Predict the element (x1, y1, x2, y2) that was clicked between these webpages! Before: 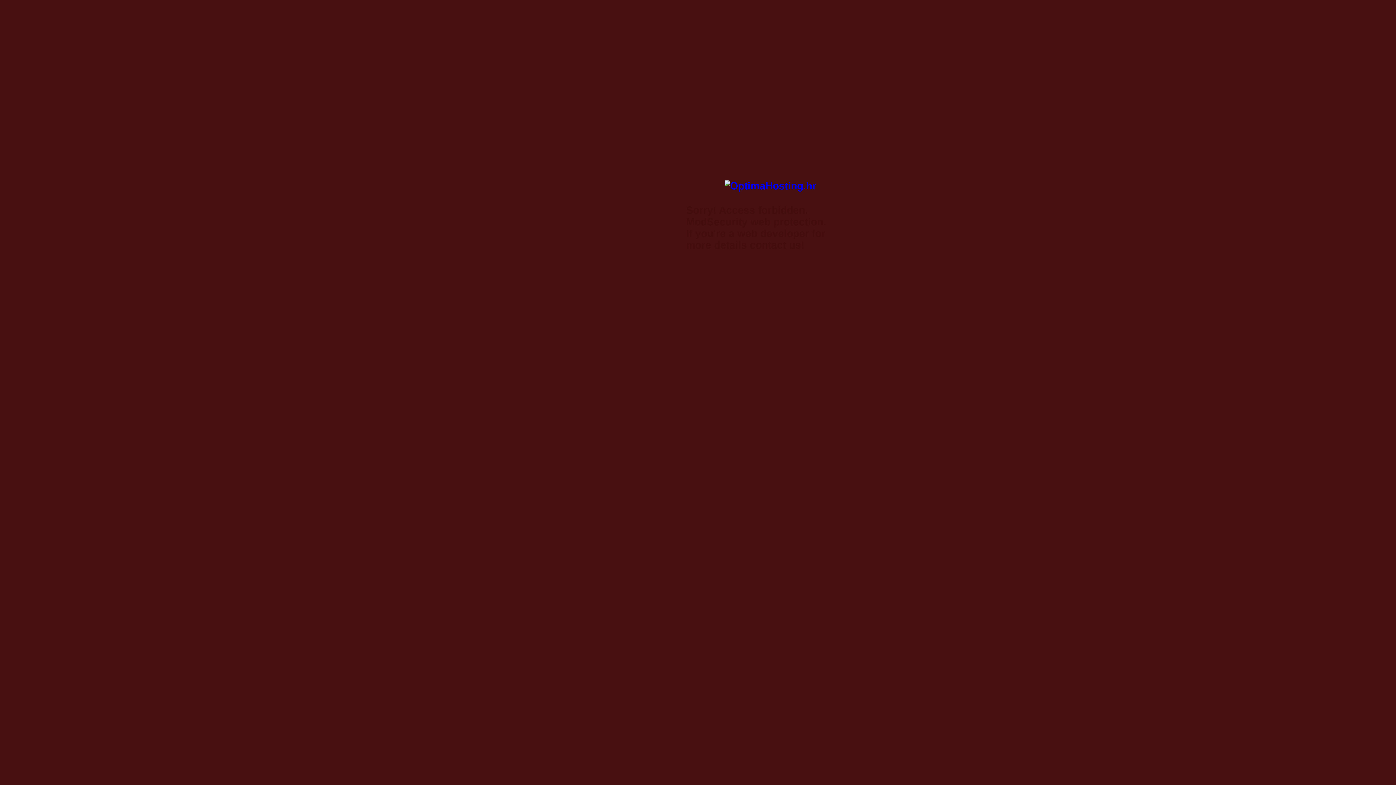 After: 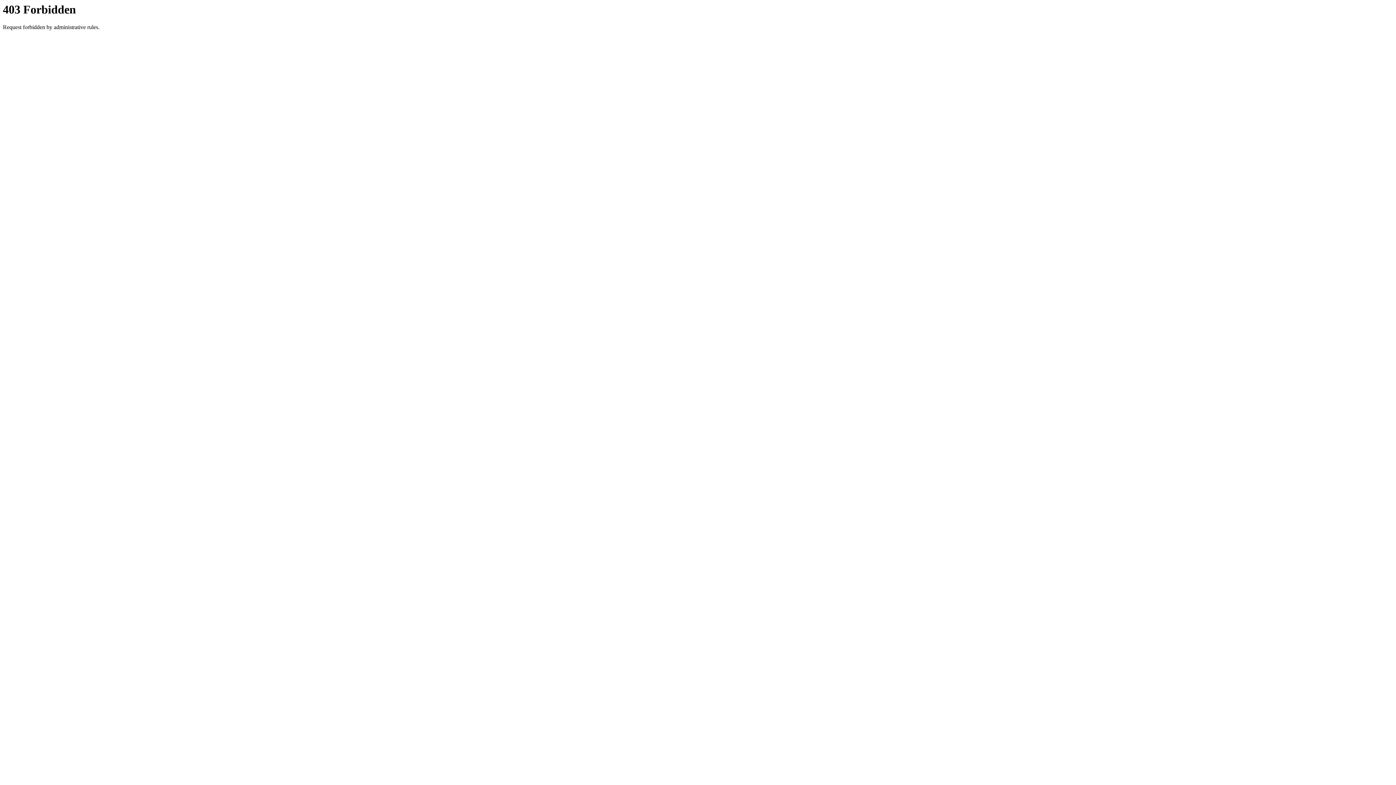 Action: bbox: (724, 180, 816, 191)